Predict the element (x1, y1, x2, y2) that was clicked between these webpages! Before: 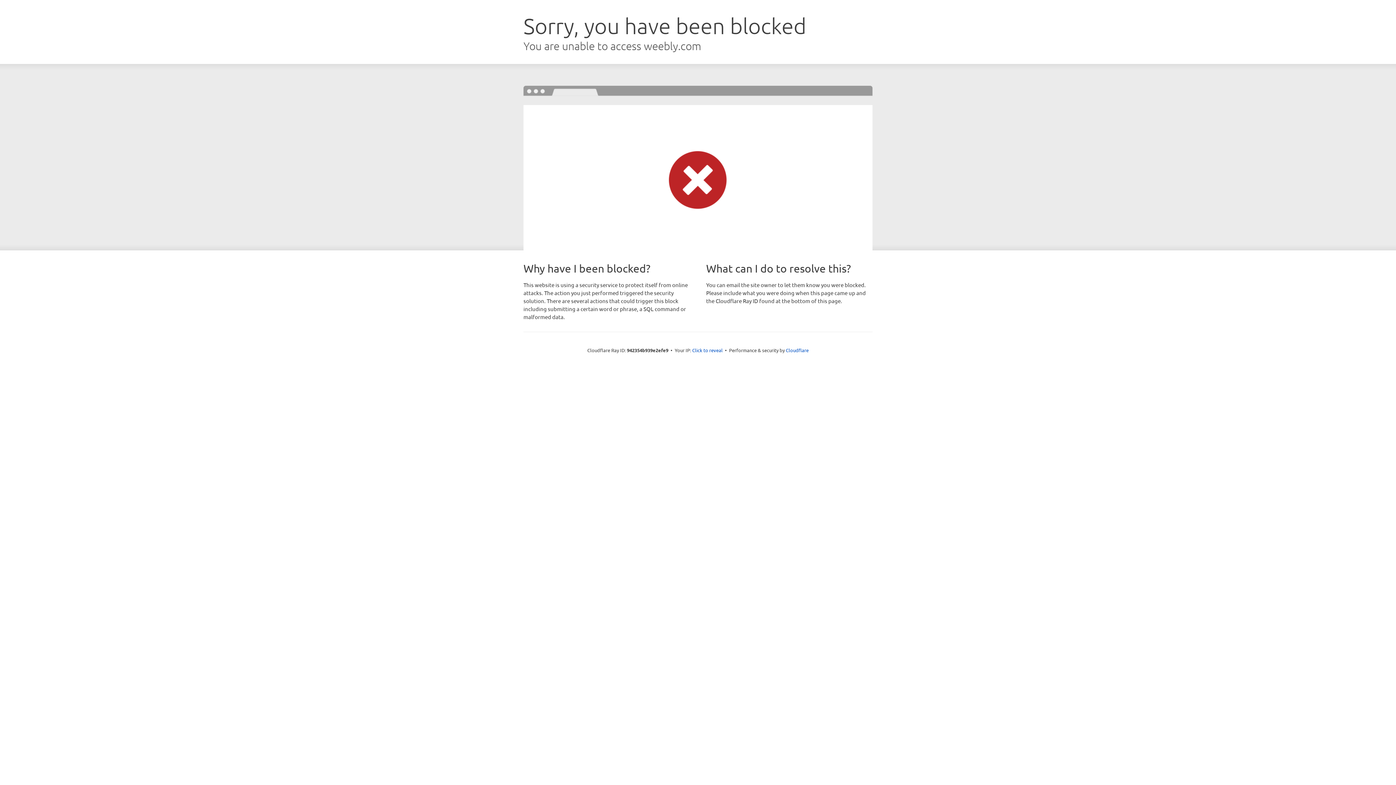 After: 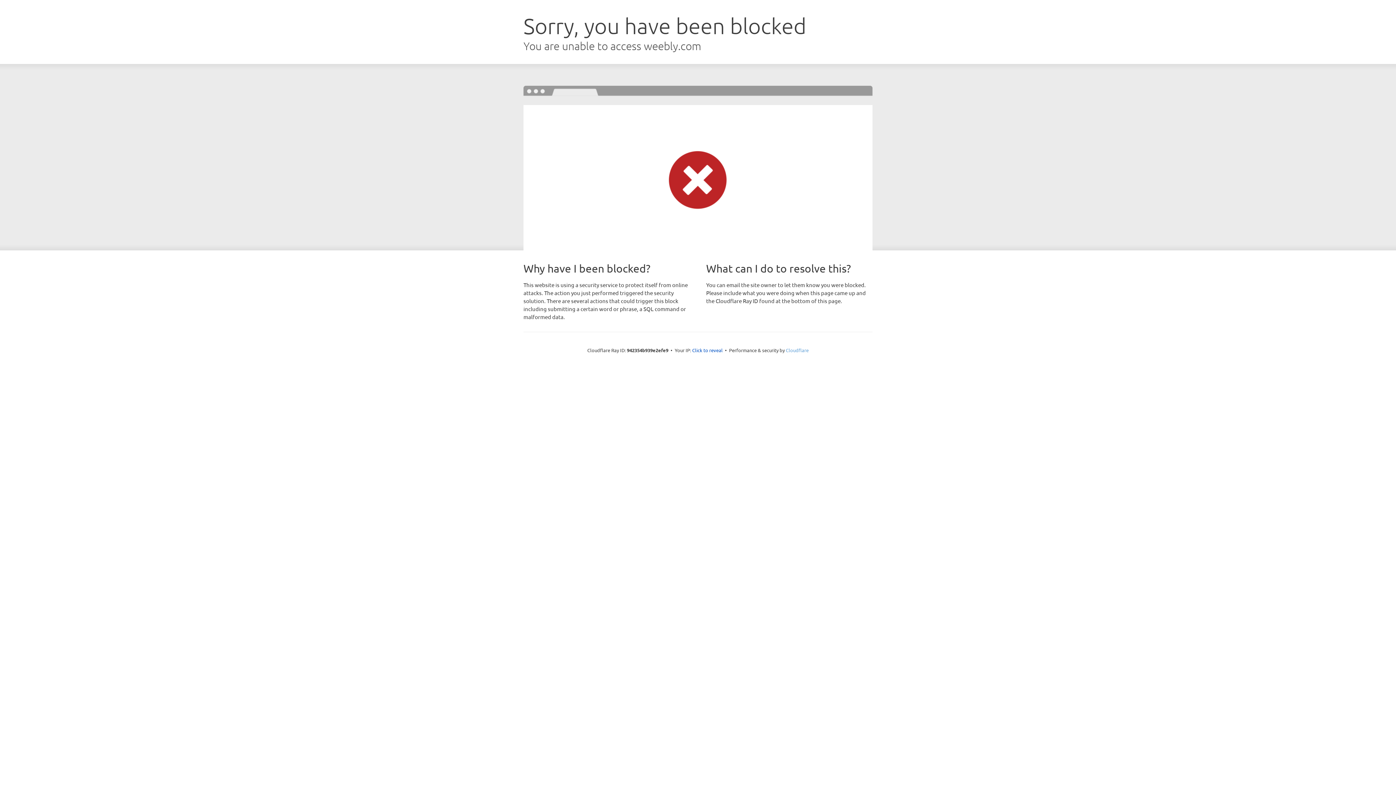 Action: label: Cloudflare bbox: (786, 347, 808, 353)